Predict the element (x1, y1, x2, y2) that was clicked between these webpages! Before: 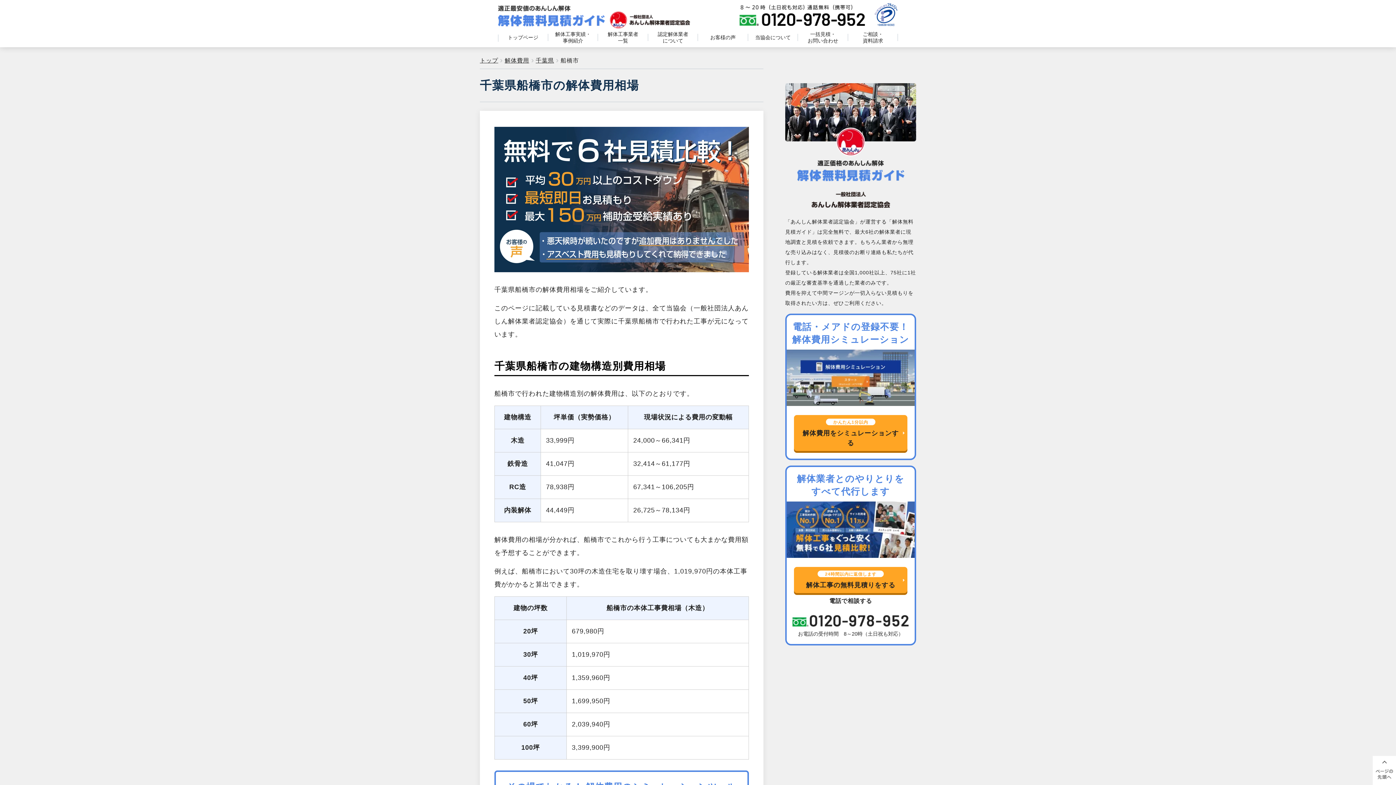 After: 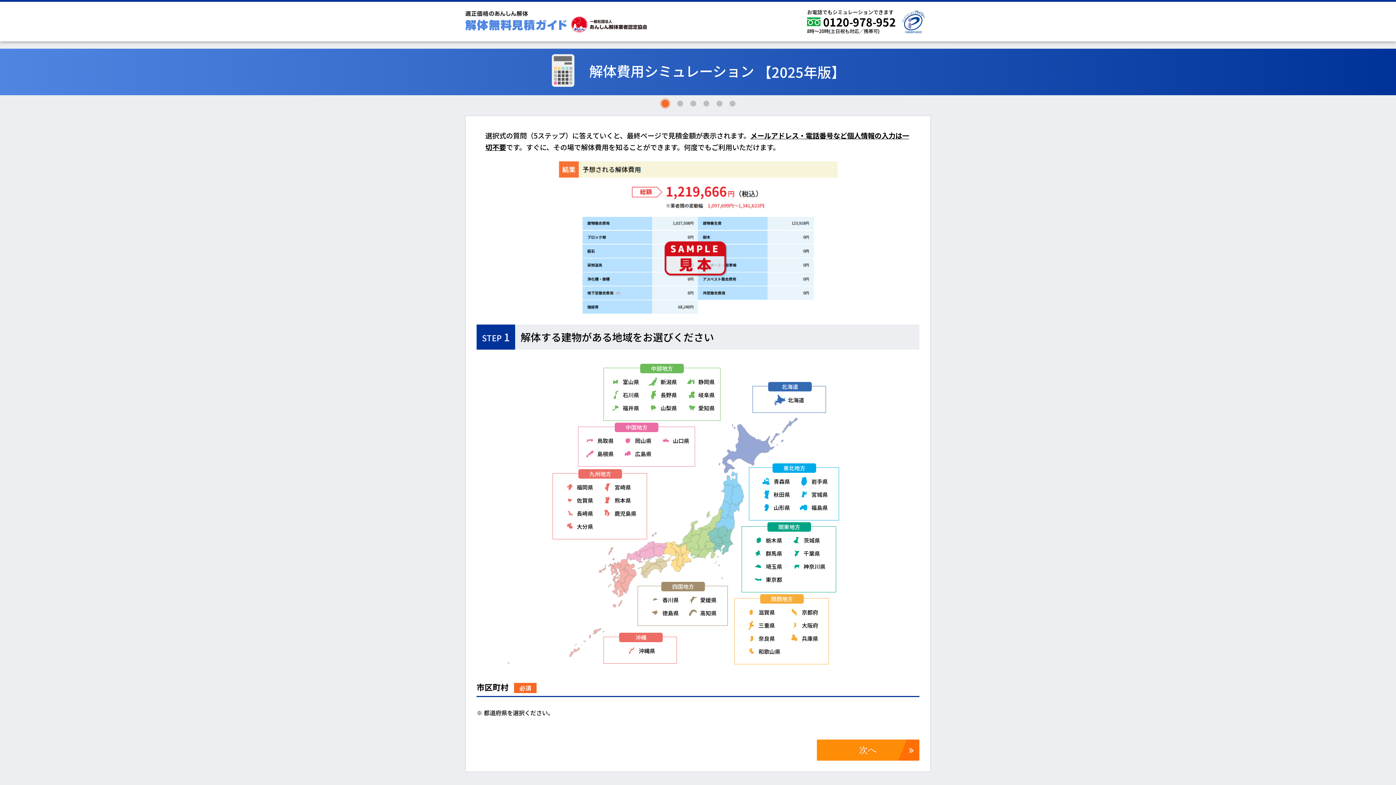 Action: bbox: (786, 349, 914, 406)